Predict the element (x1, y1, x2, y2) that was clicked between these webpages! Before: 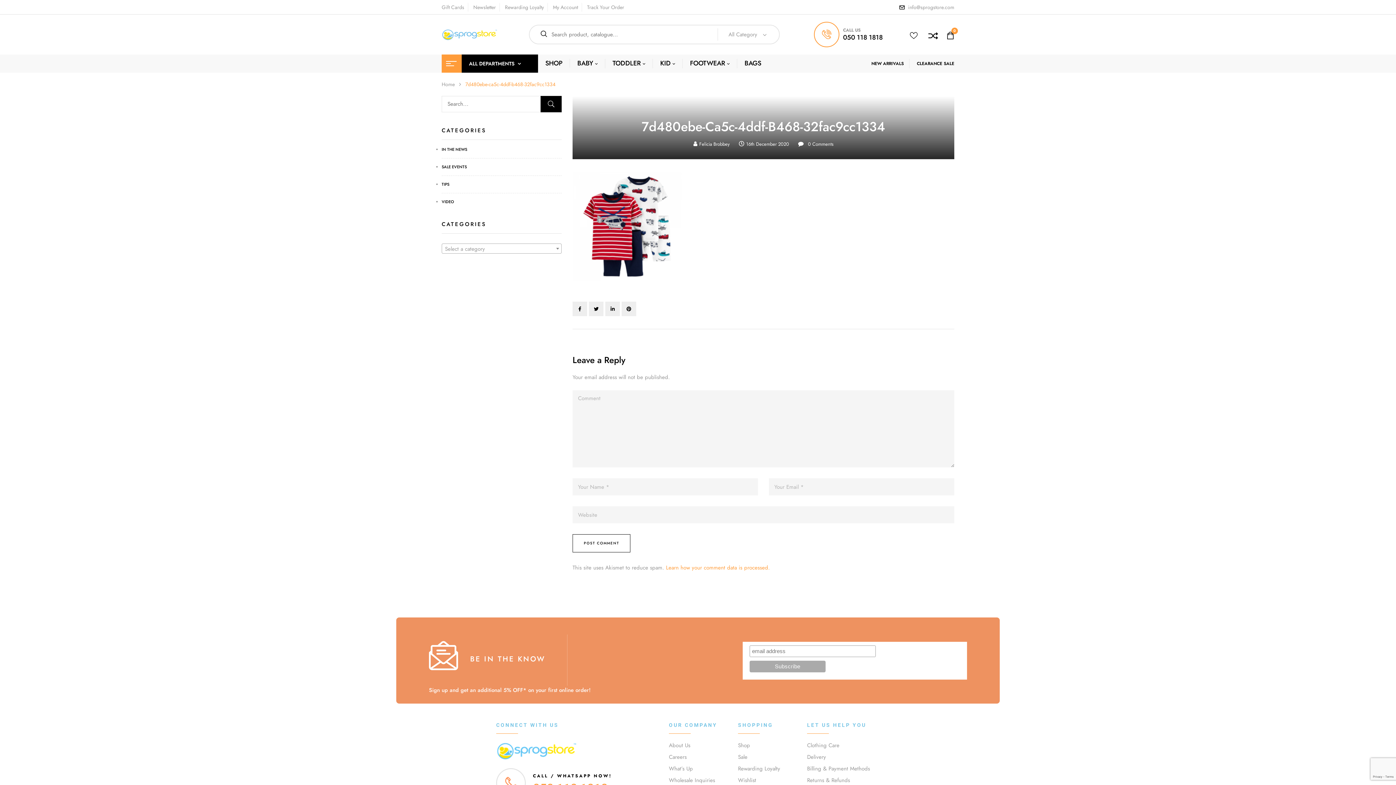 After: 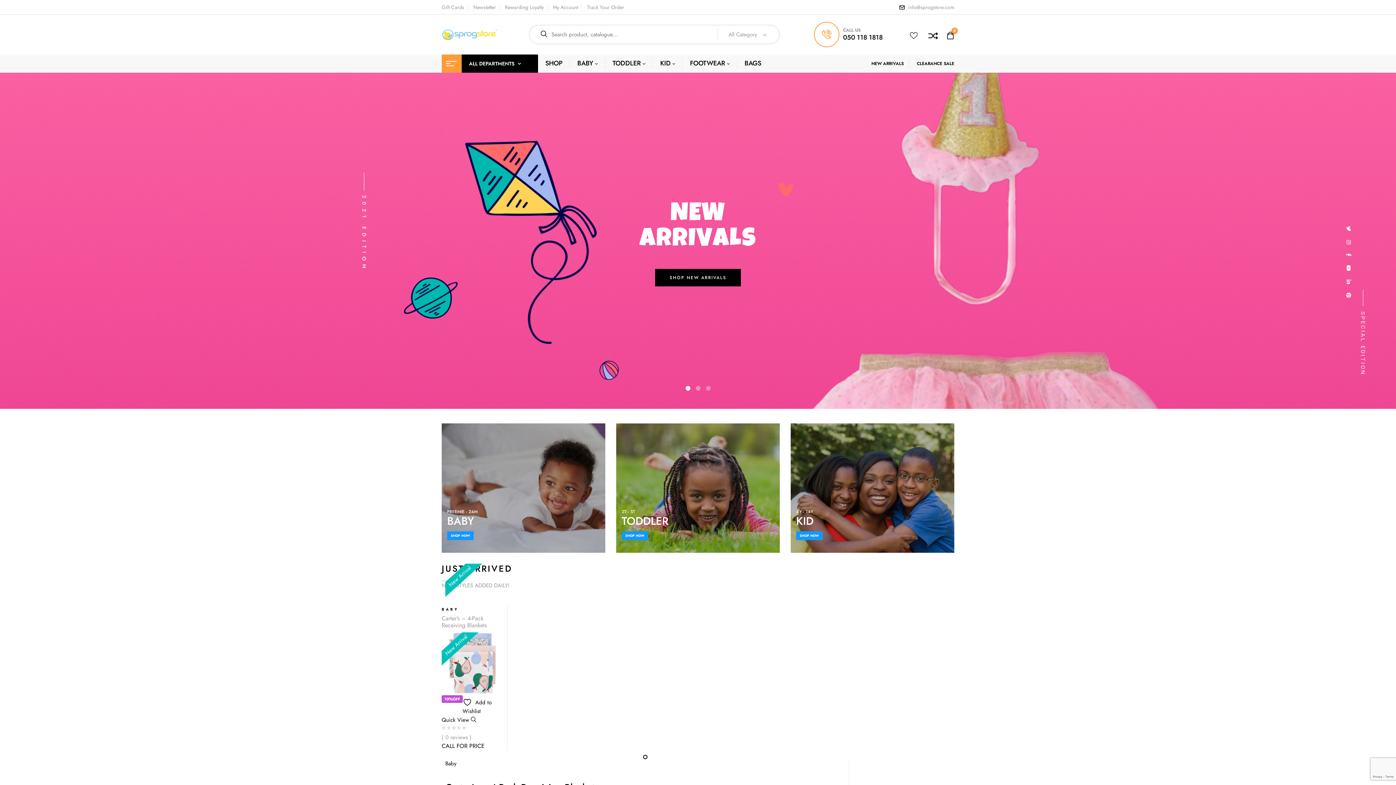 Action: bbox: (441, 28, 497, 36)